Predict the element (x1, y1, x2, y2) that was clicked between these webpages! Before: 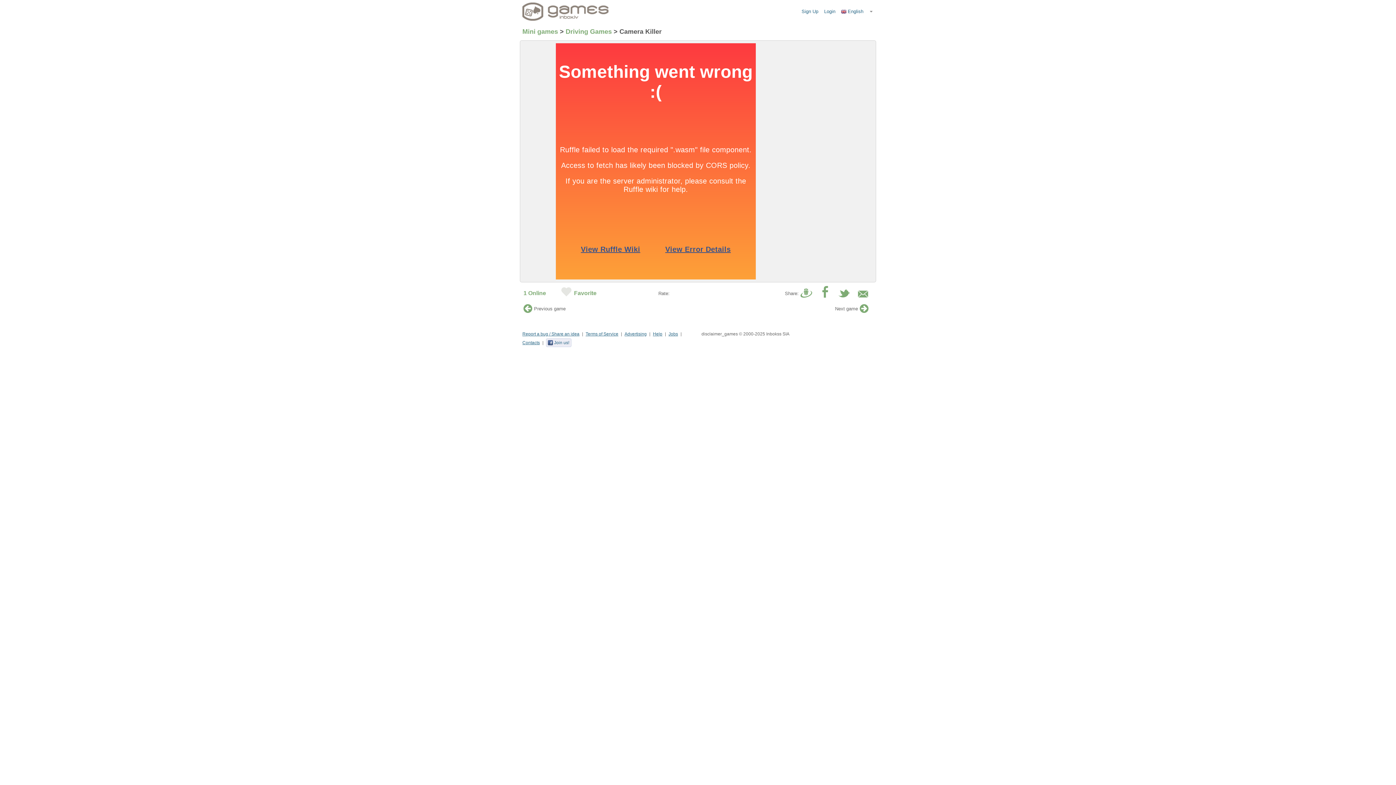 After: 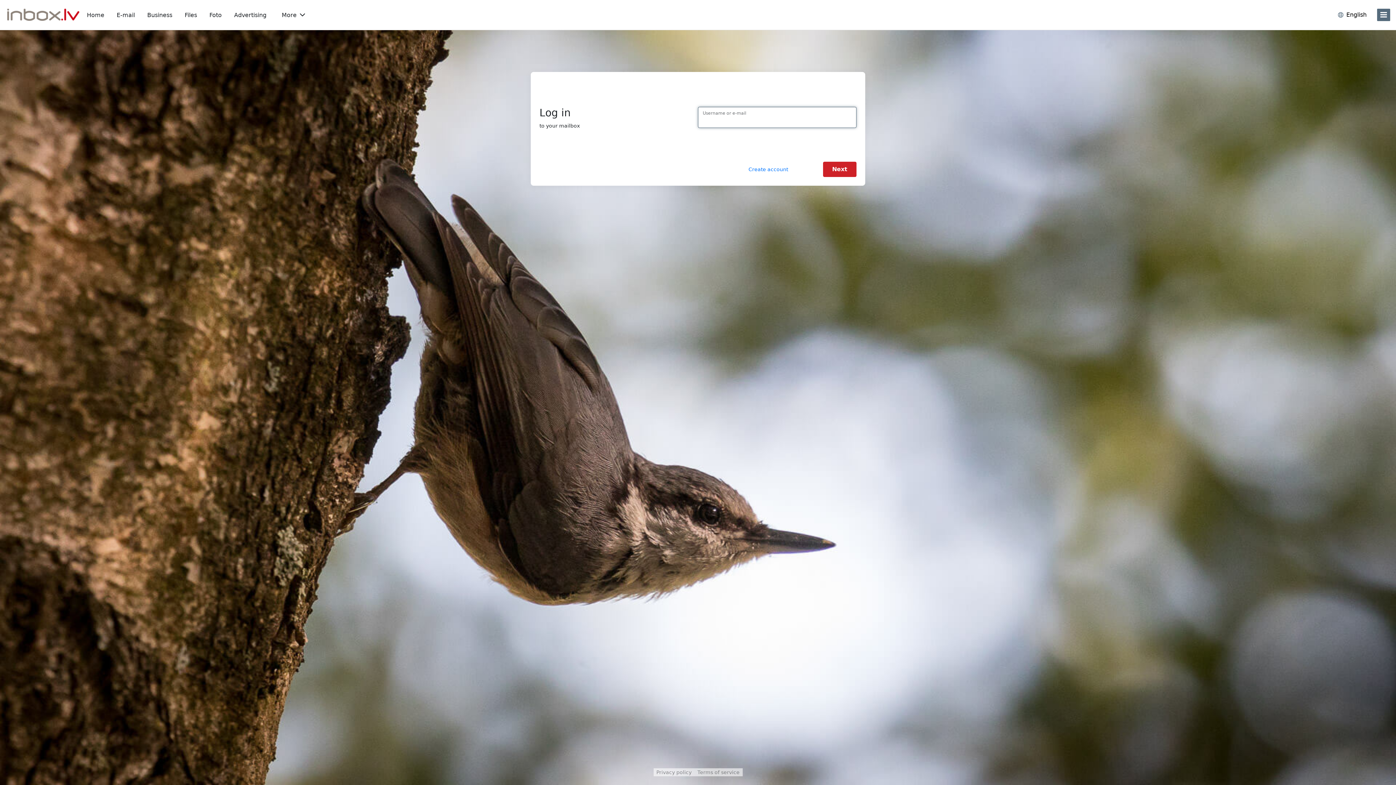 Action: bbox: (822, 6, 837, 16) label: Login